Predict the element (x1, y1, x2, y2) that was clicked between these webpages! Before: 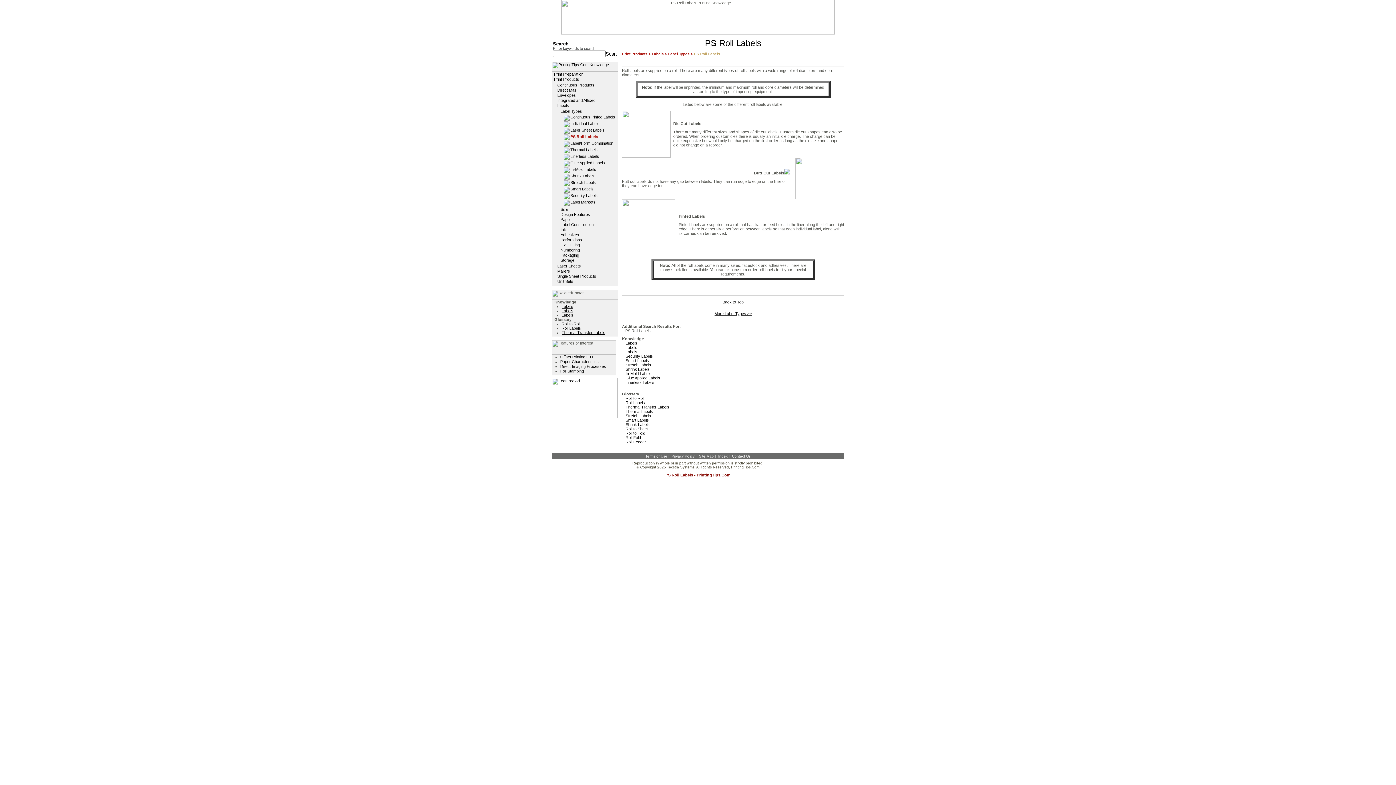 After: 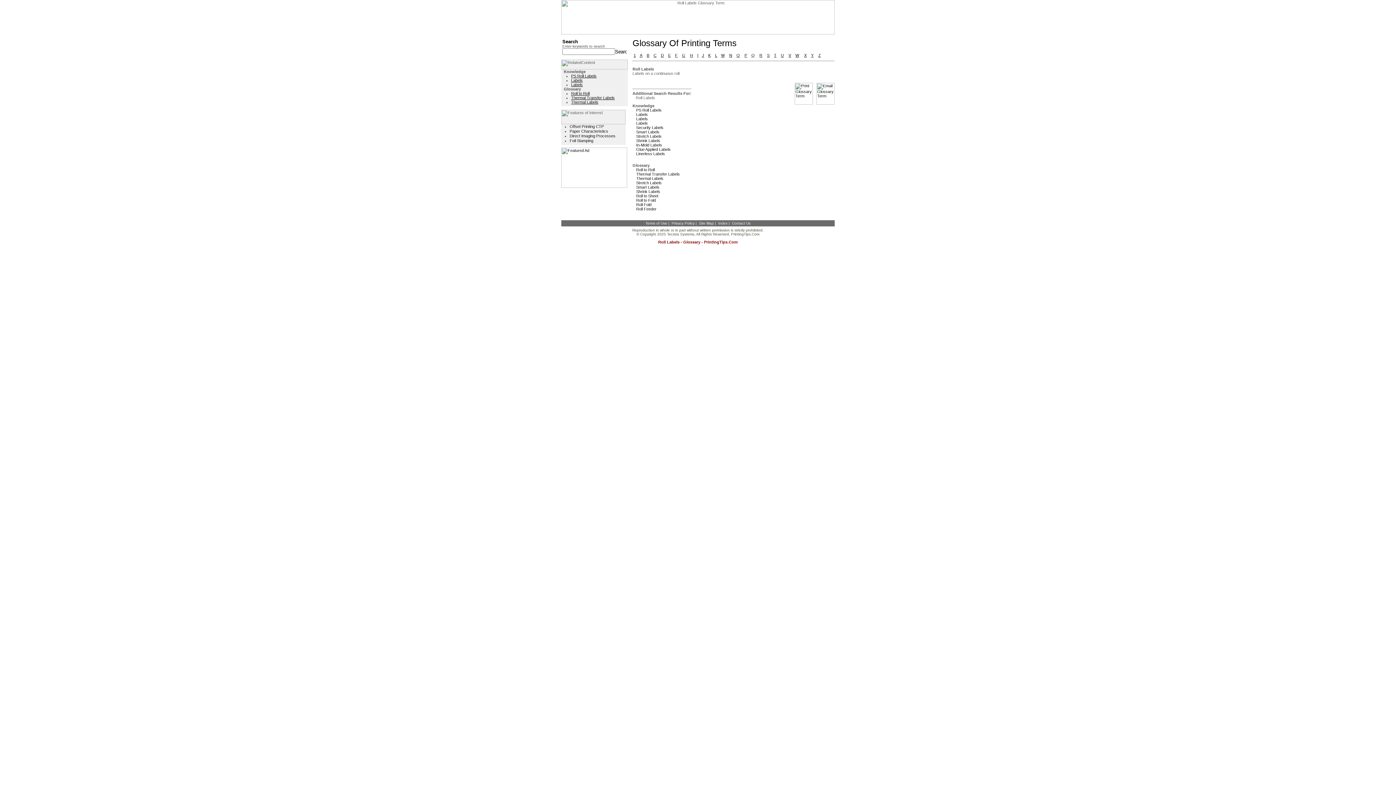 Action: bbox: (561, 326, 581, 330) label: Roll Labels